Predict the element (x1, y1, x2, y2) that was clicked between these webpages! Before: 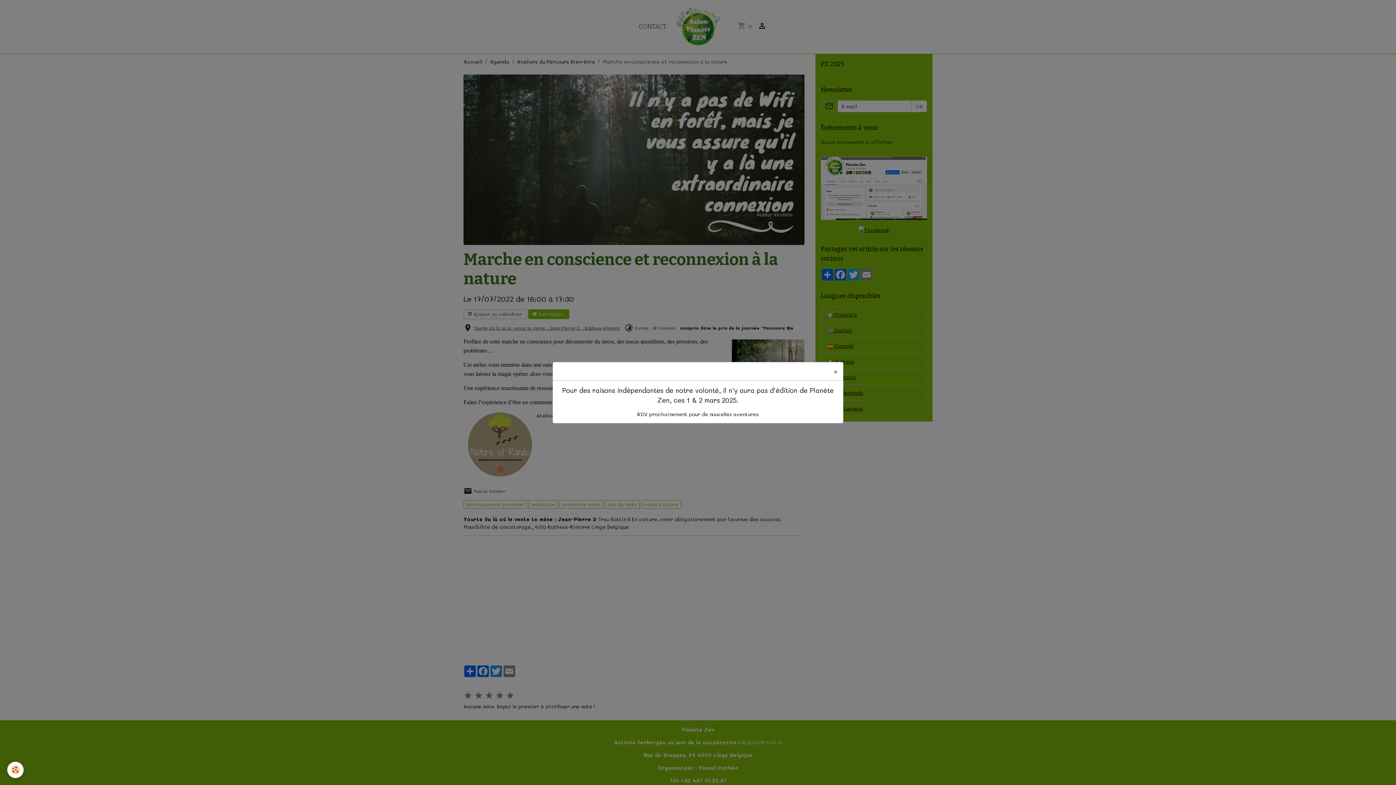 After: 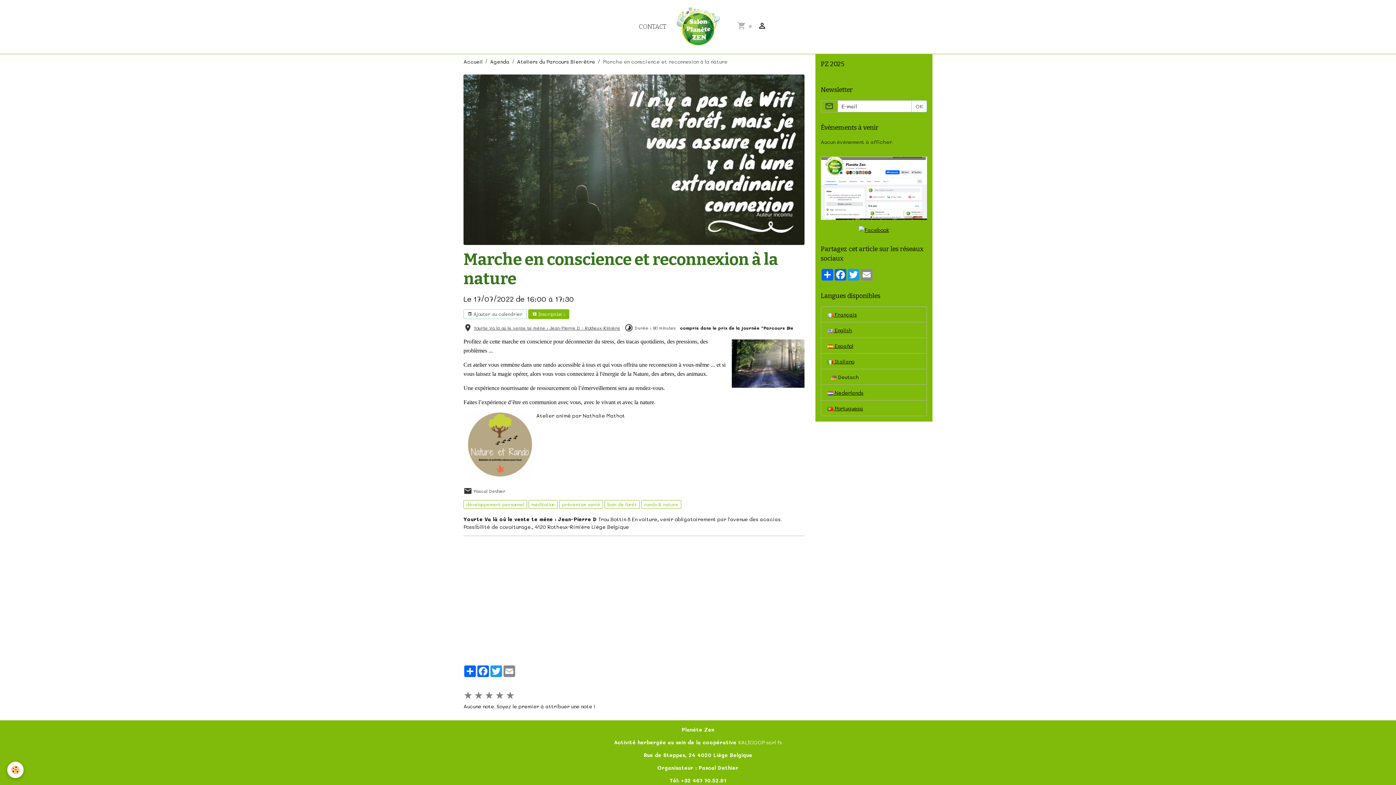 Action: label: × bbox: (828, 362, 843, 380)